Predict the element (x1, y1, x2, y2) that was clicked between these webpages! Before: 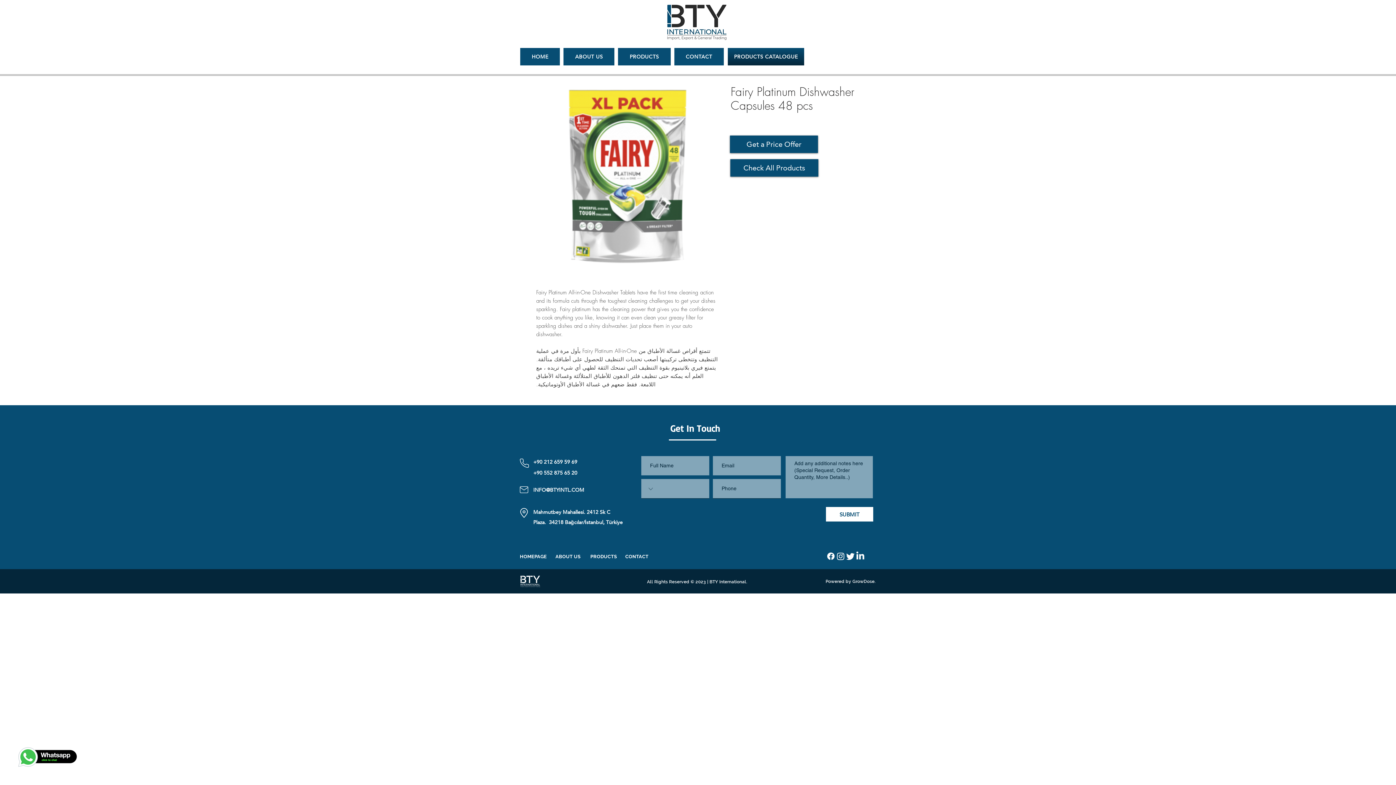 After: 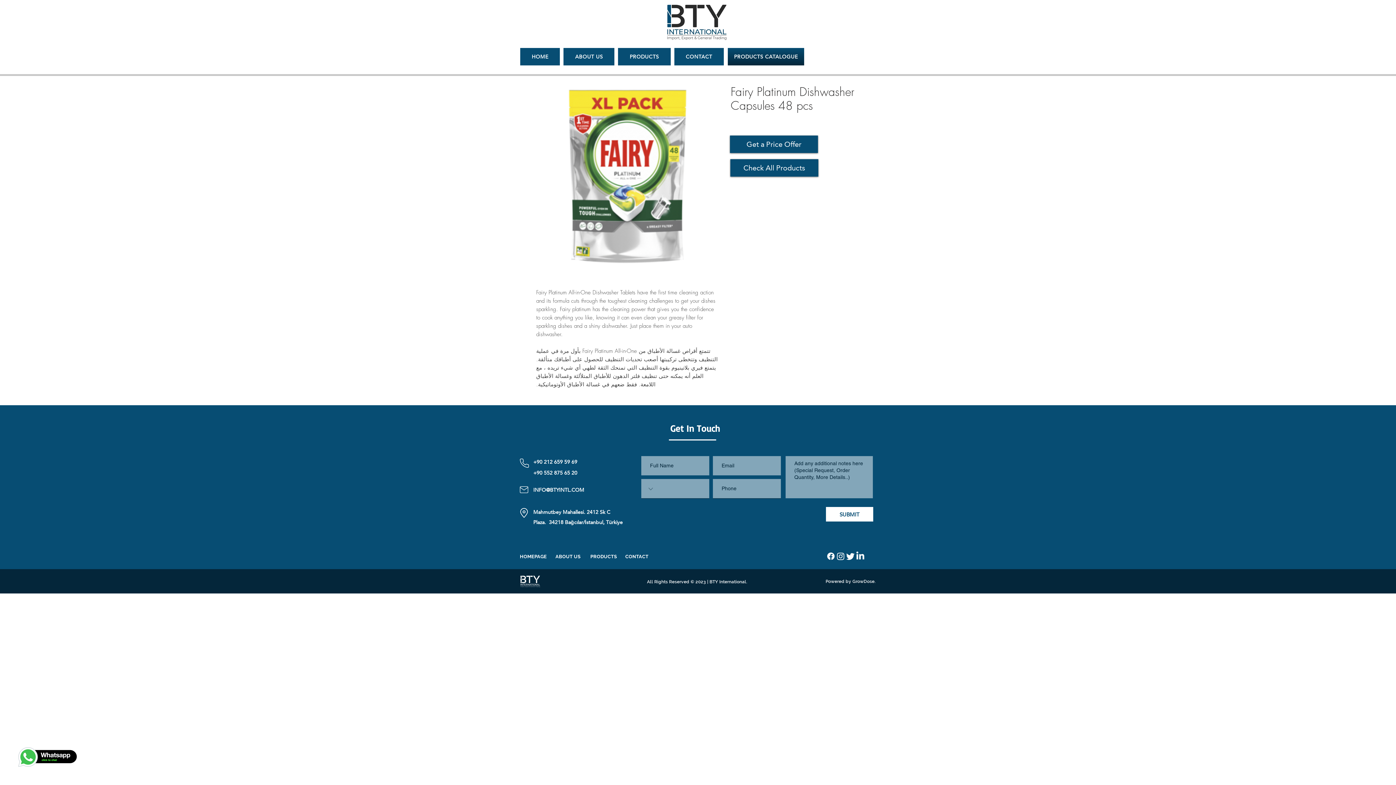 Action: label: LinkedIn bbox: (855, 551, 865, 561)